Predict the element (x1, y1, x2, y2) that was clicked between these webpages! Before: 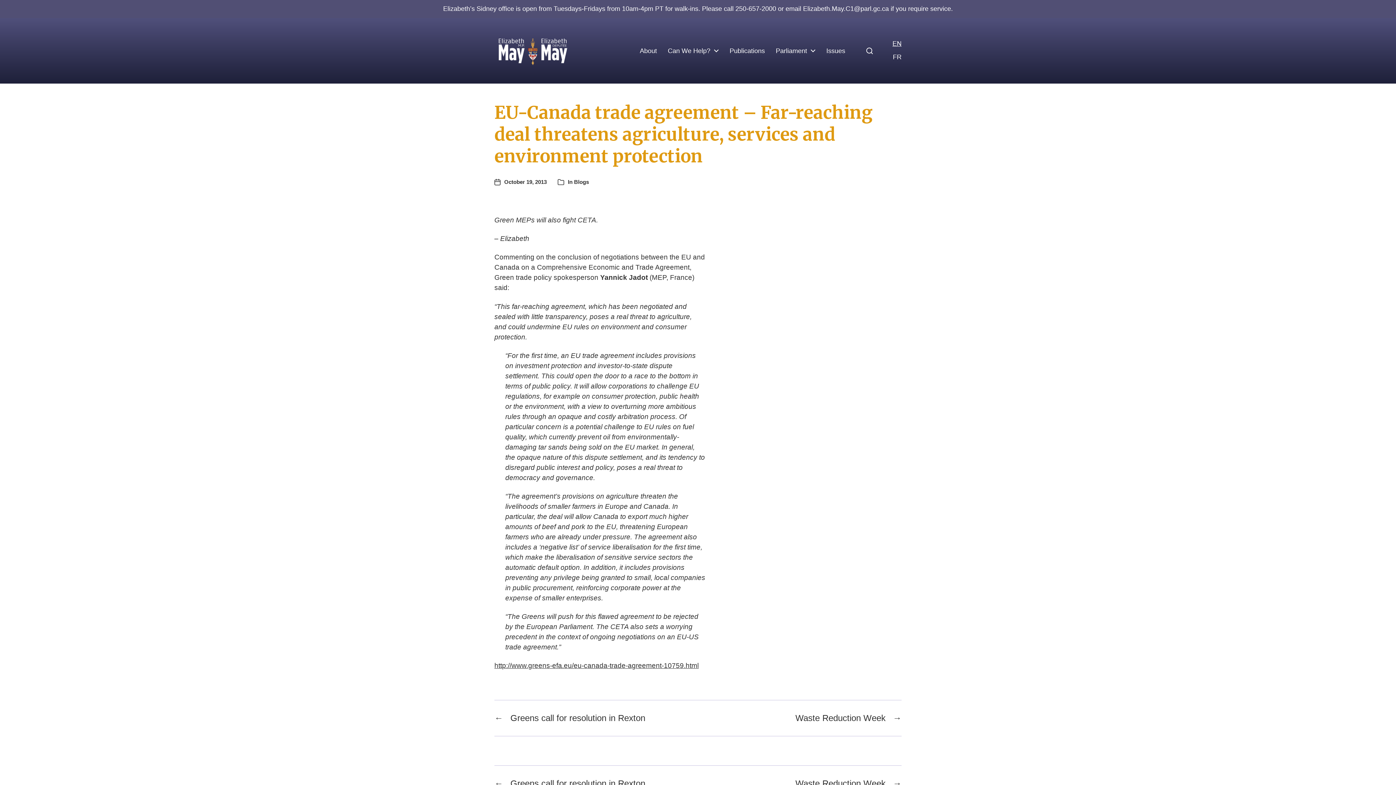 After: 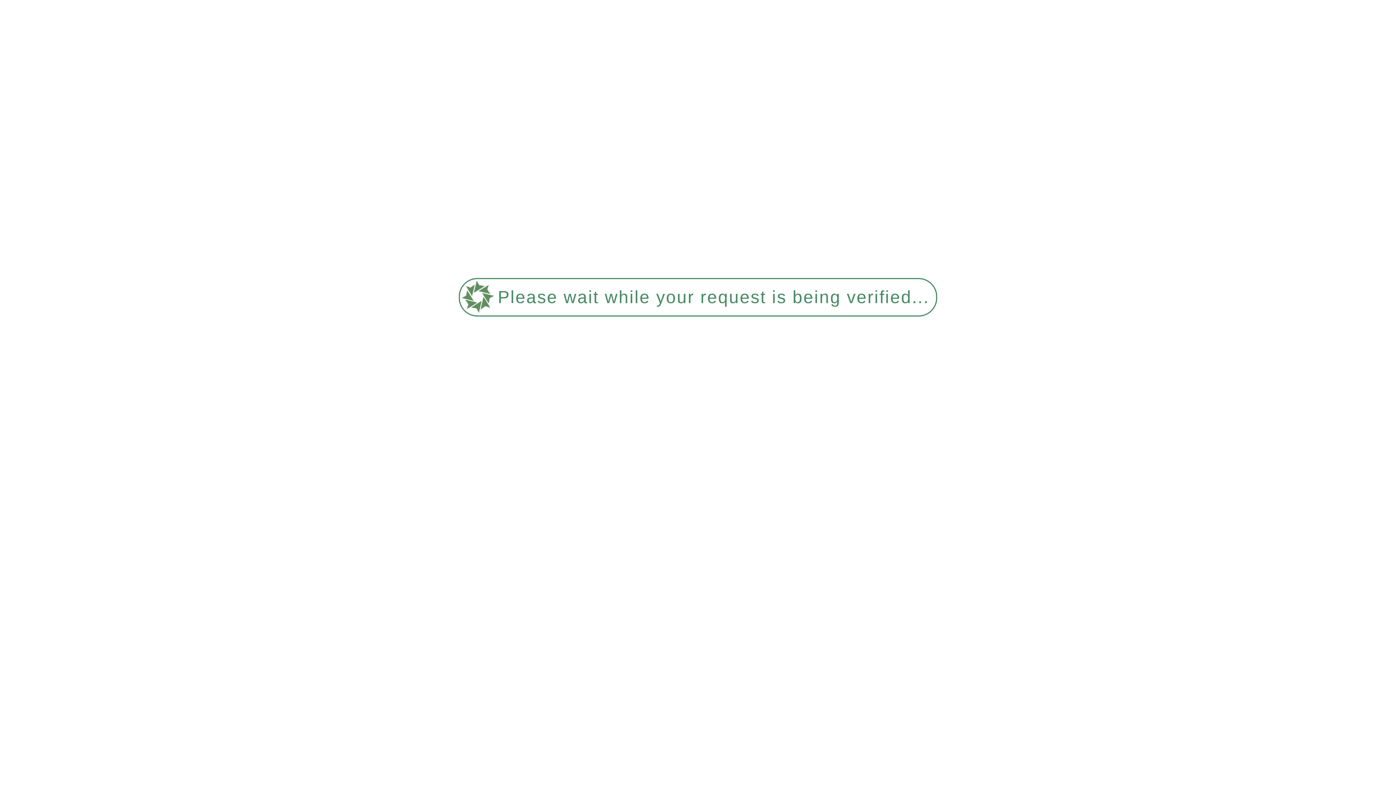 Action: bbox: (795, 778, 901, 789) label: →
Next post:
Waste Reduction Week